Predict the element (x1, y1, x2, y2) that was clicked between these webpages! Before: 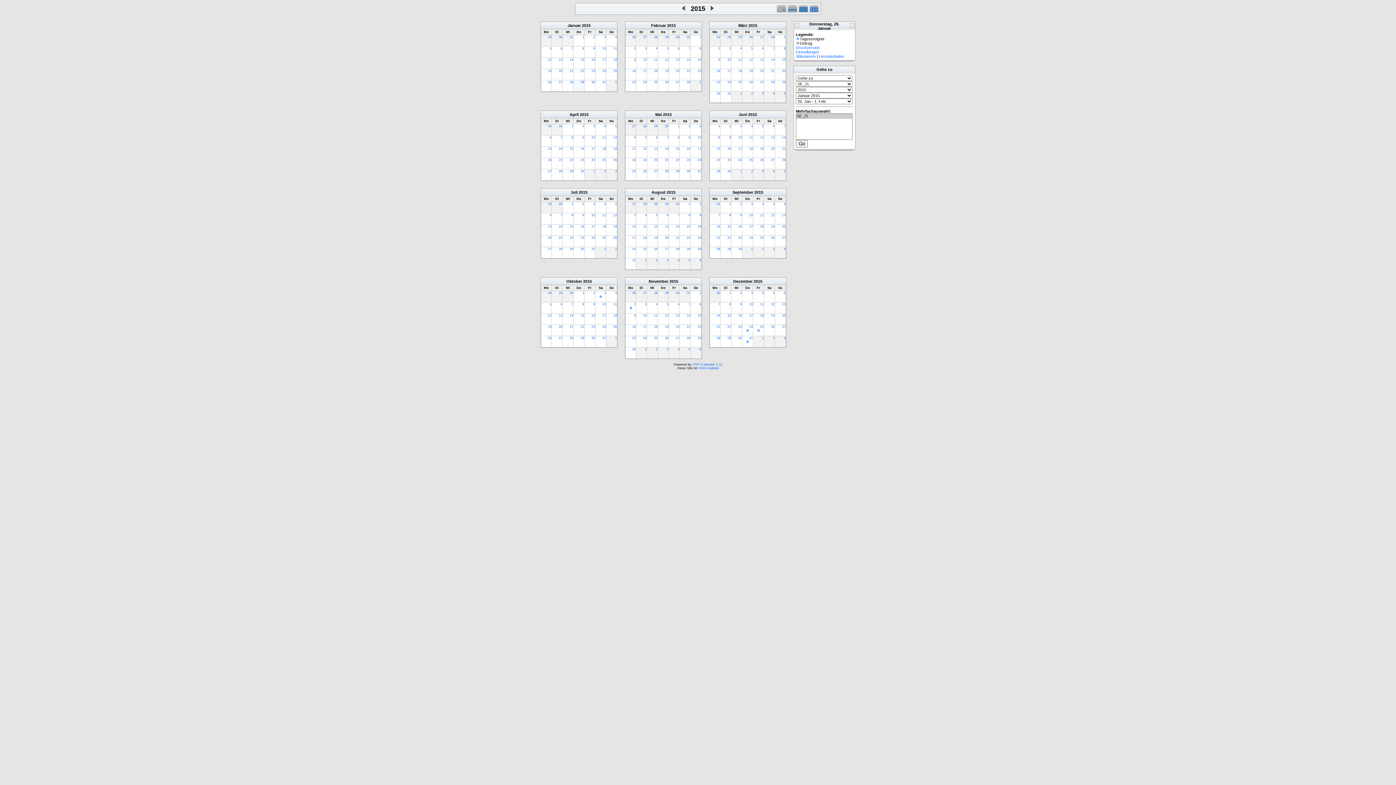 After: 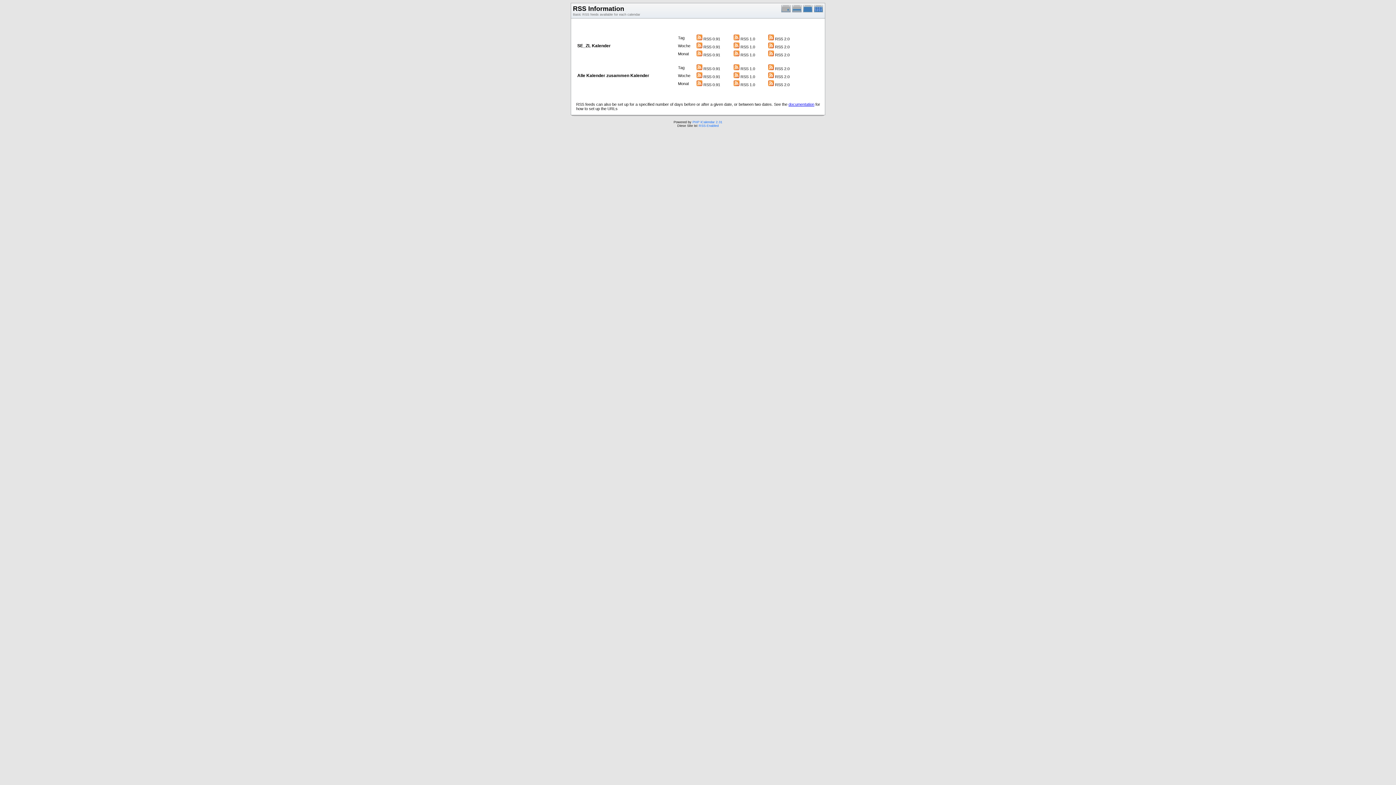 Action: bbox: (698, 366, 718, 370) label: RSS-Enabled